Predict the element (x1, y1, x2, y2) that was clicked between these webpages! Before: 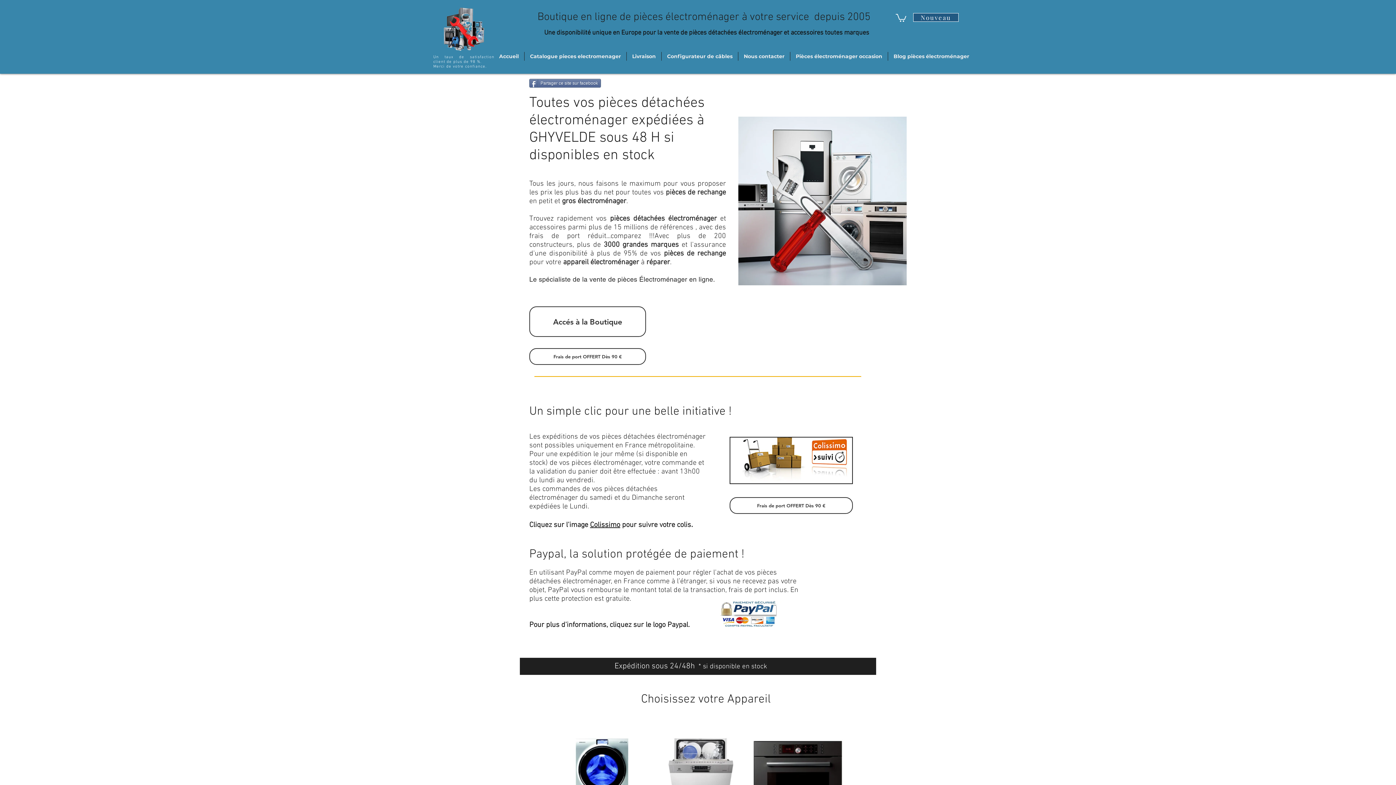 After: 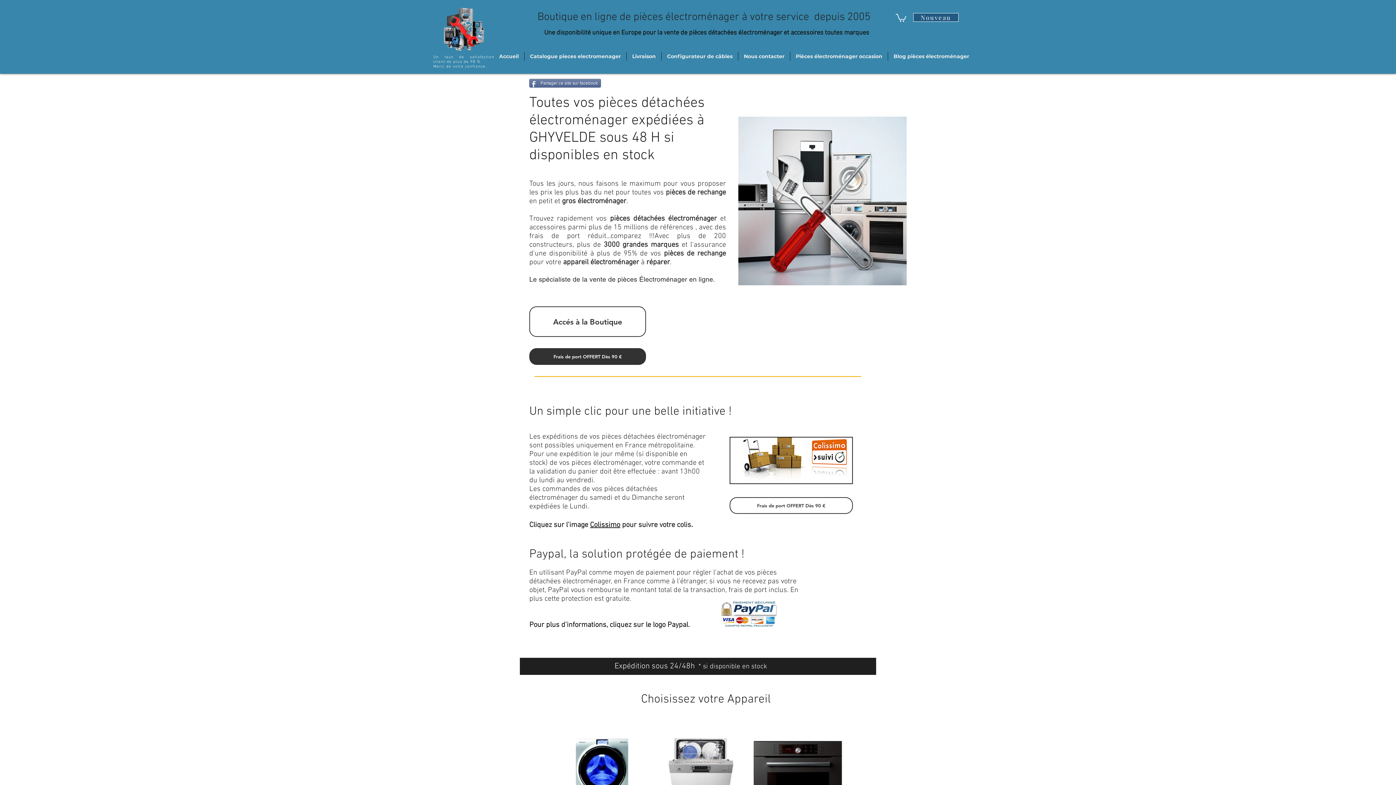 Action: bbox: (529, 348, 646, 365) label: Frais de port OFFERT Dès 90 €